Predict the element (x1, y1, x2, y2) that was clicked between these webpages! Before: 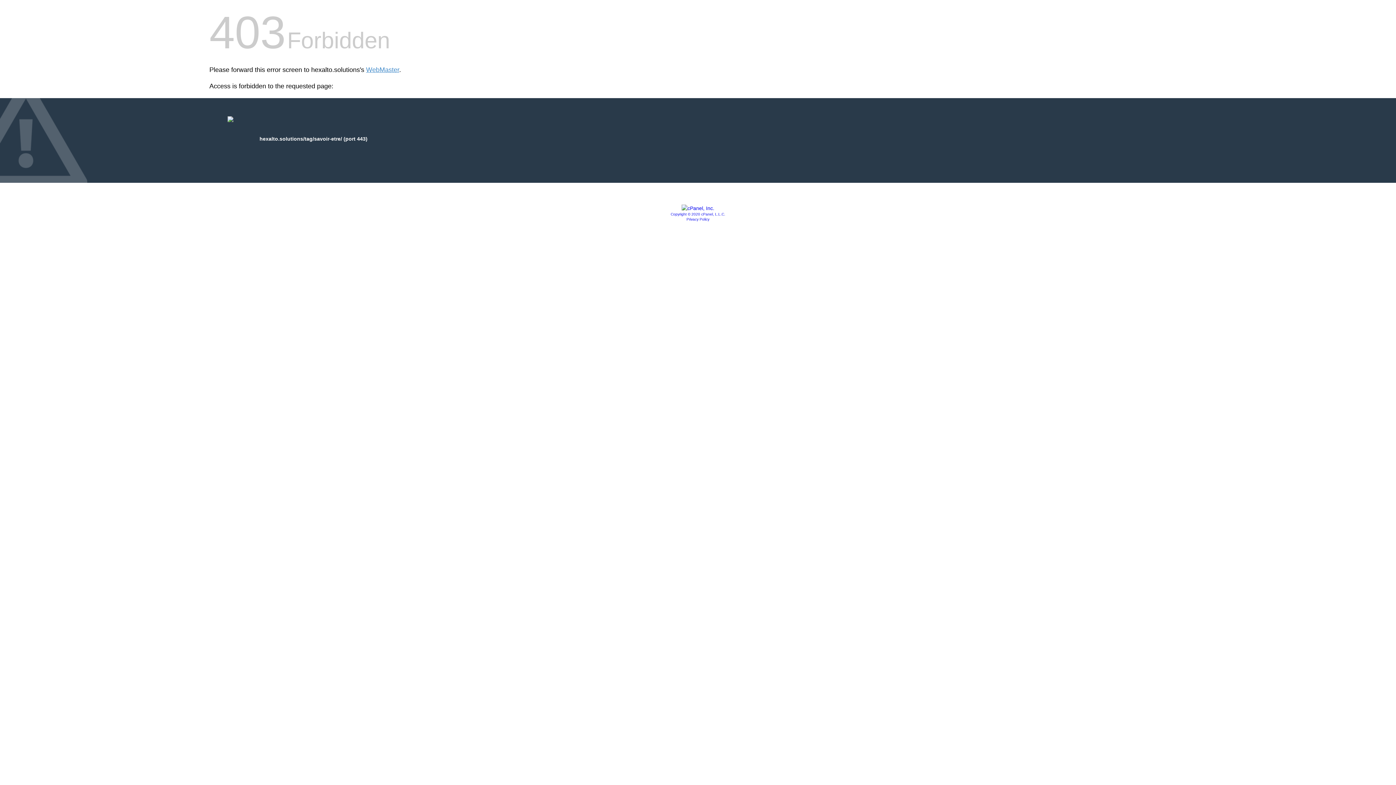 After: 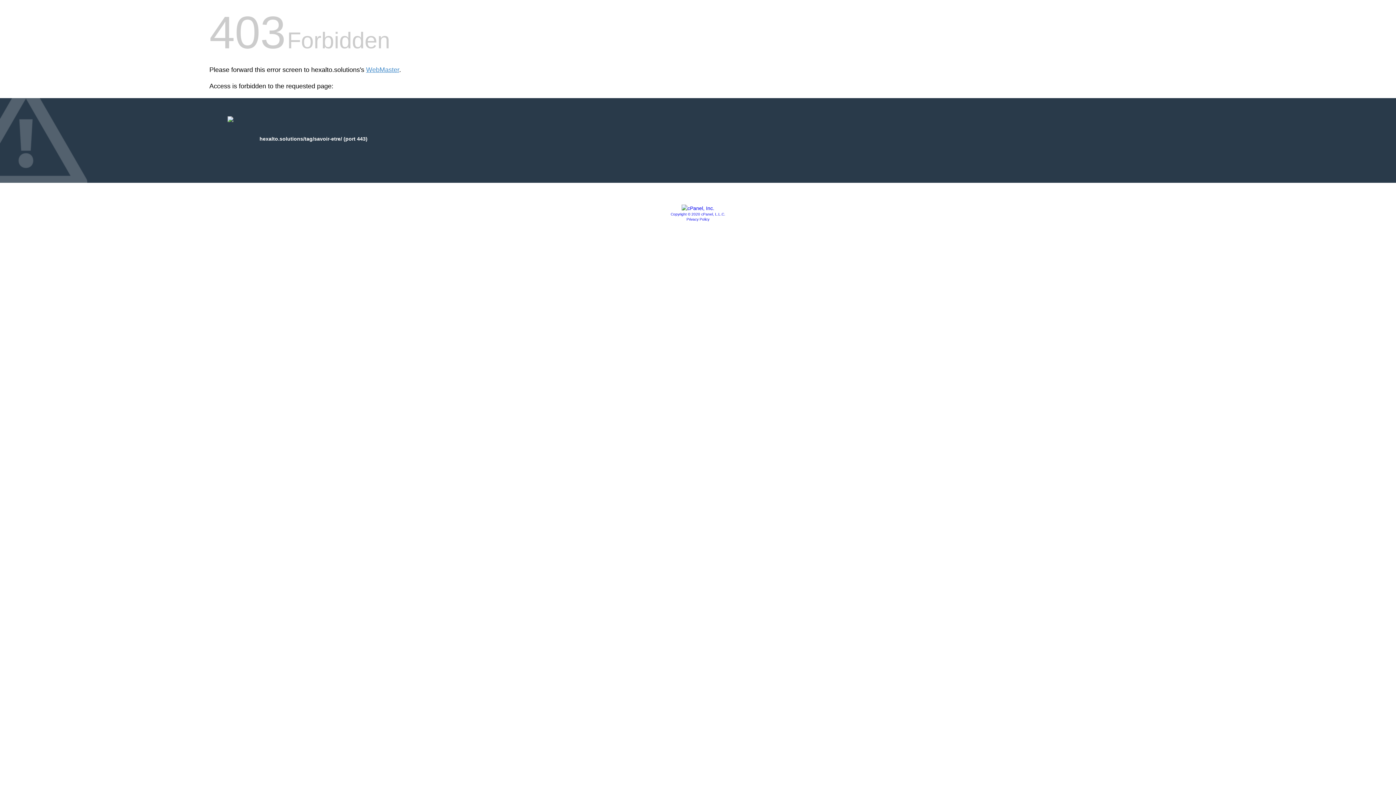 Action: bbox: (681, 205, 714, 211)